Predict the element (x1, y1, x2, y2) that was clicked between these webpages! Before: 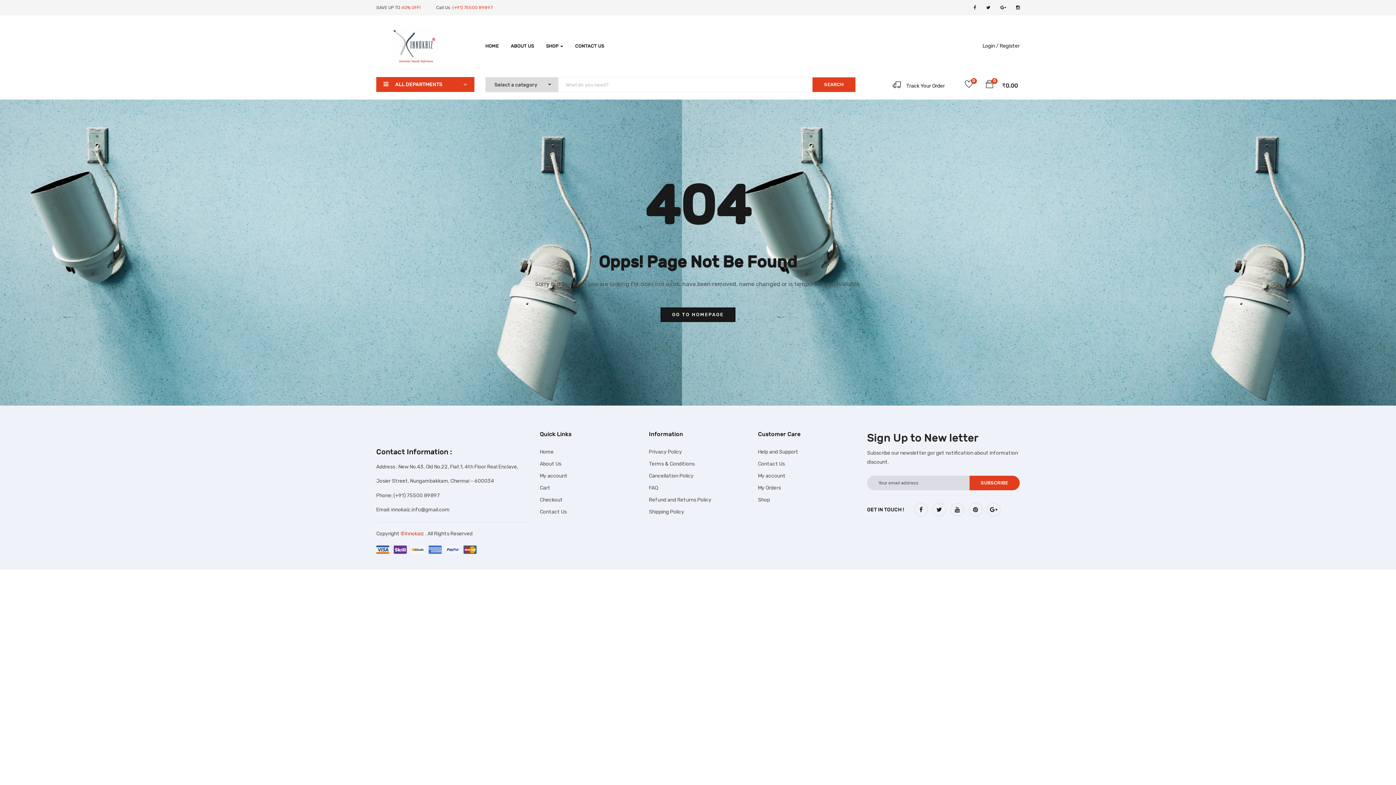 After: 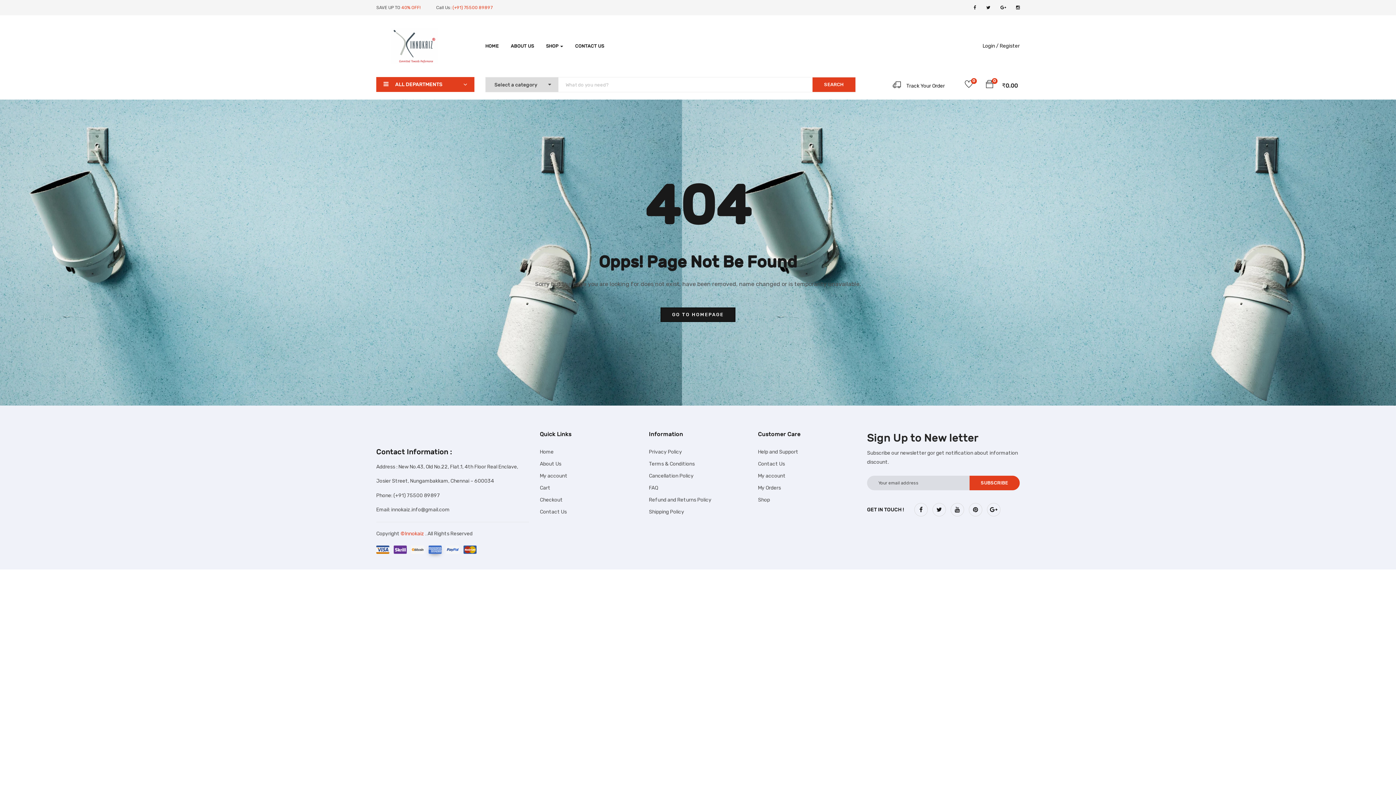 Action: bbox: (428, 545, 441, 554)